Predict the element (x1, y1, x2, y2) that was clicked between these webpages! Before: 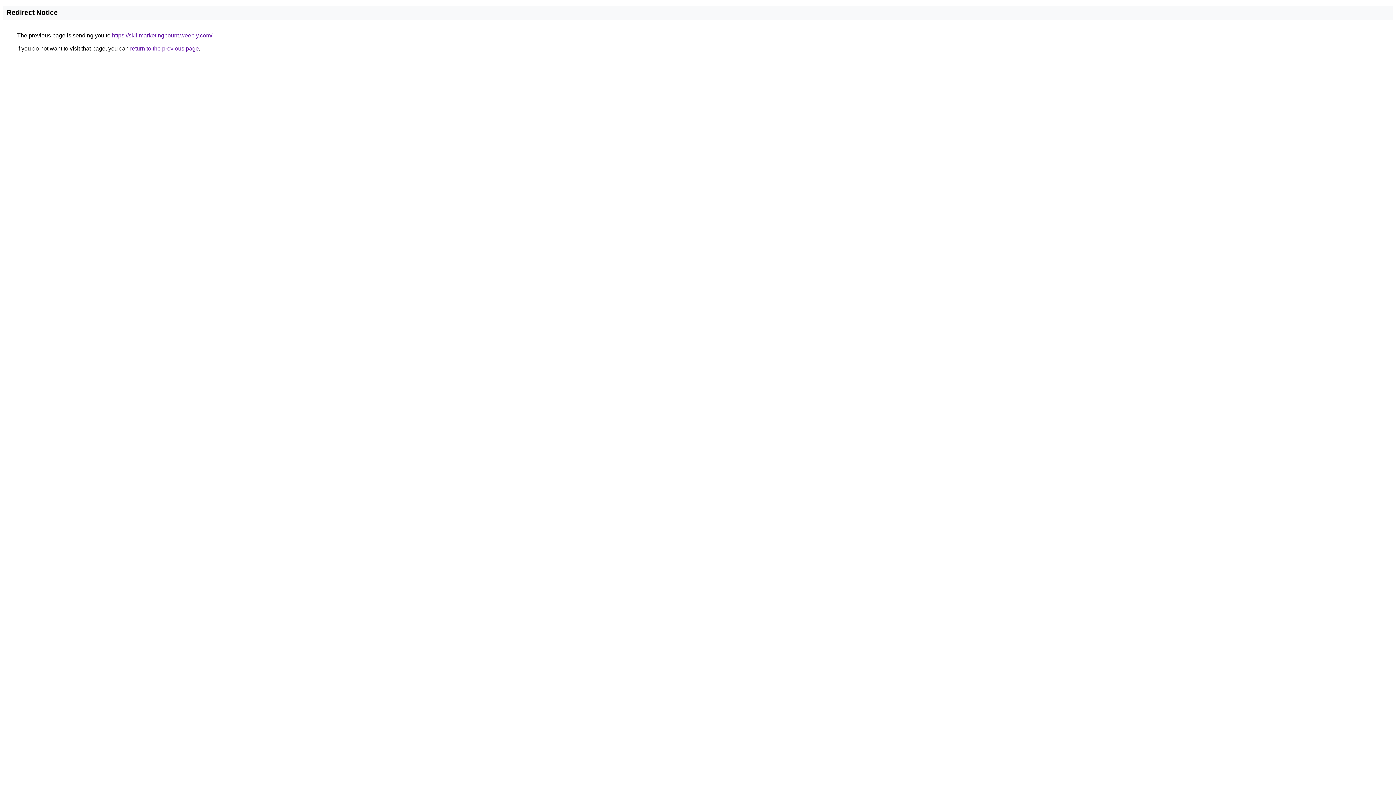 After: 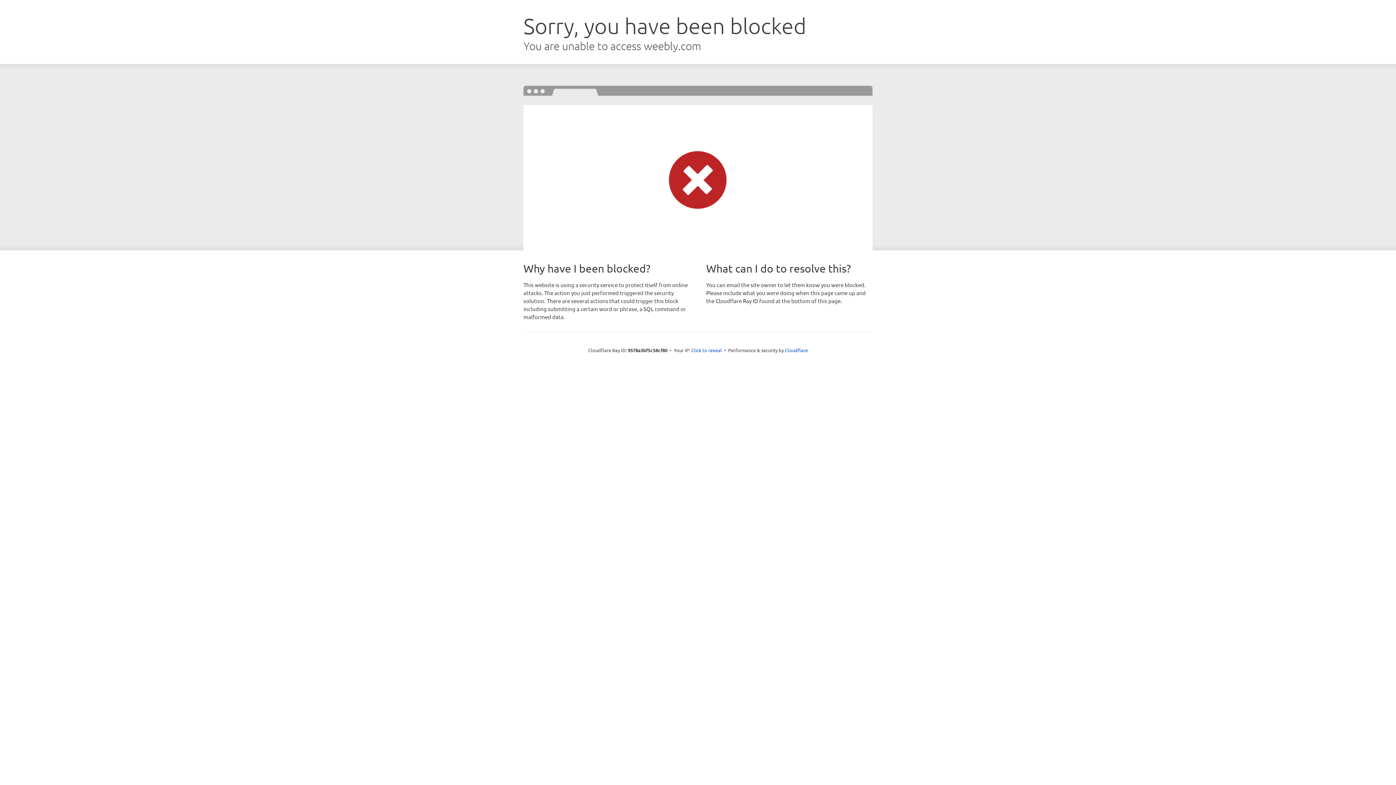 Action: label: https://skillmarketingbount.weebly.com/ bbox: (112, 32, 212, 38)